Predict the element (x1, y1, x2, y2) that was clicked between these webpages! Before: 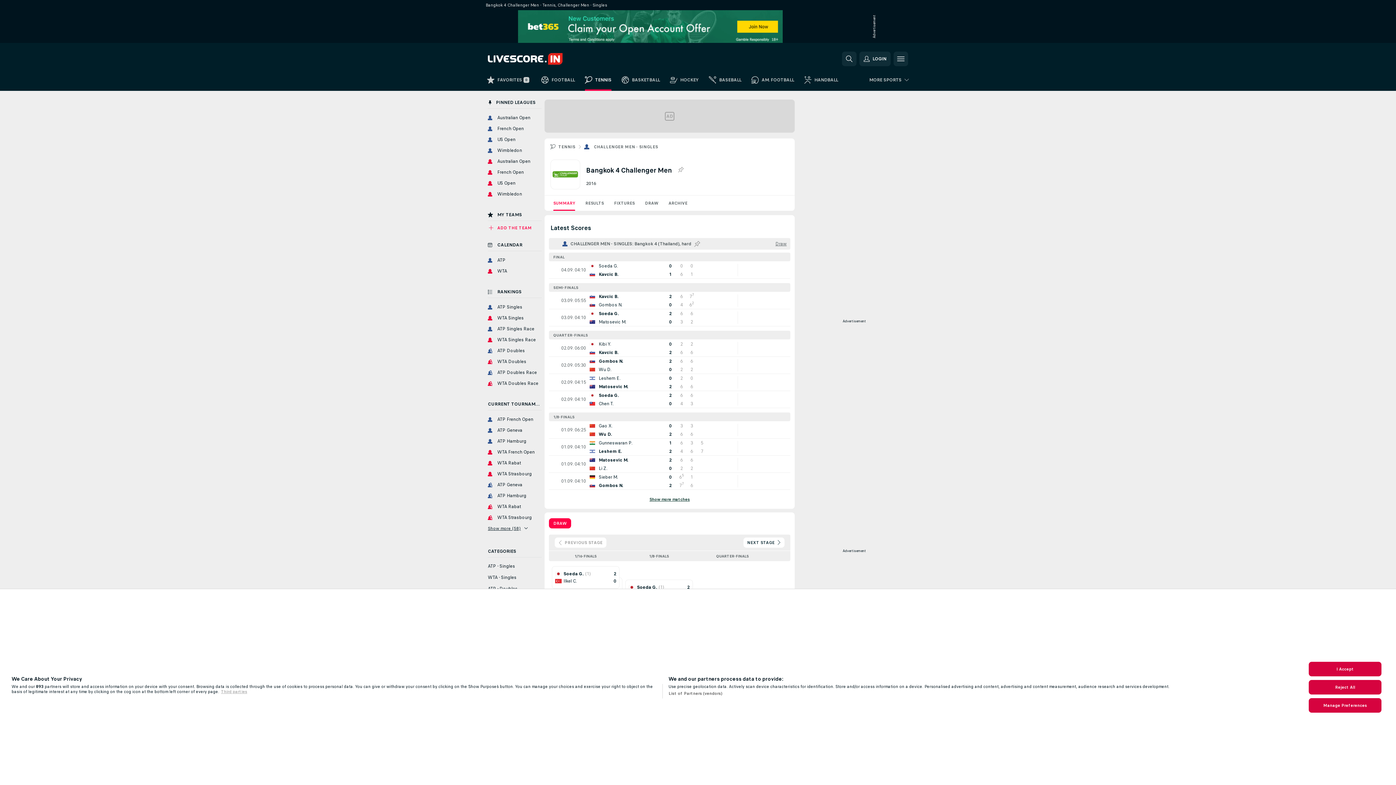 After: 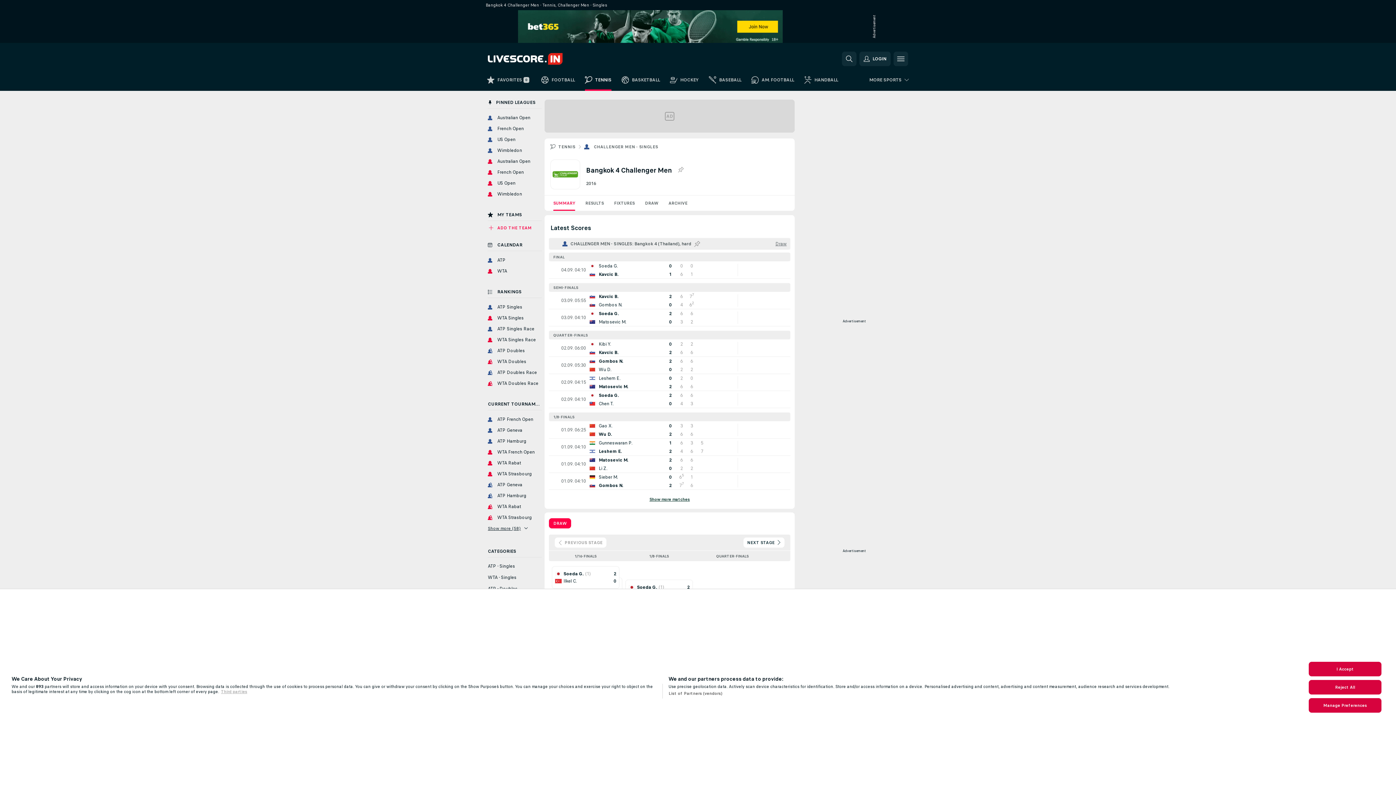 Action: label: DRAW bbox: (549, 518, 571, 528)